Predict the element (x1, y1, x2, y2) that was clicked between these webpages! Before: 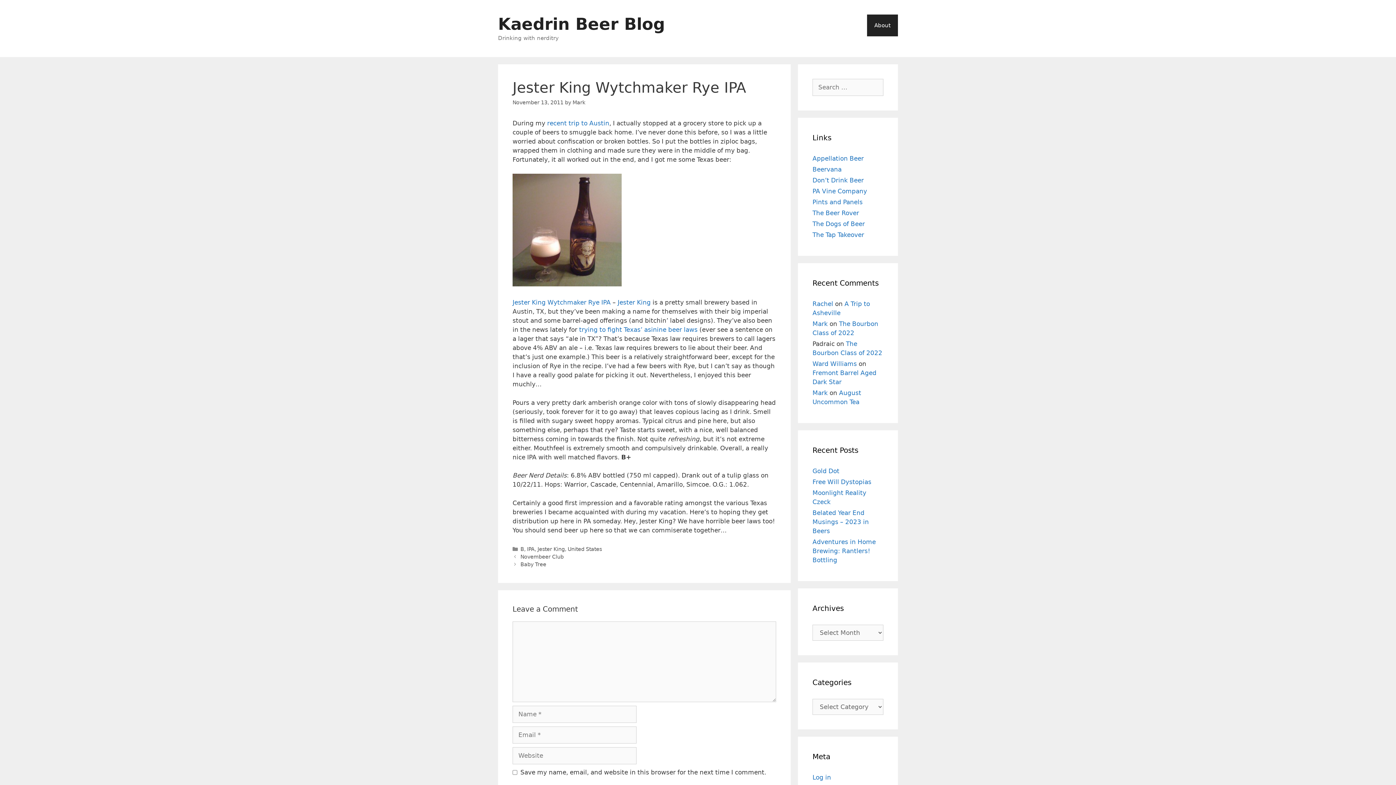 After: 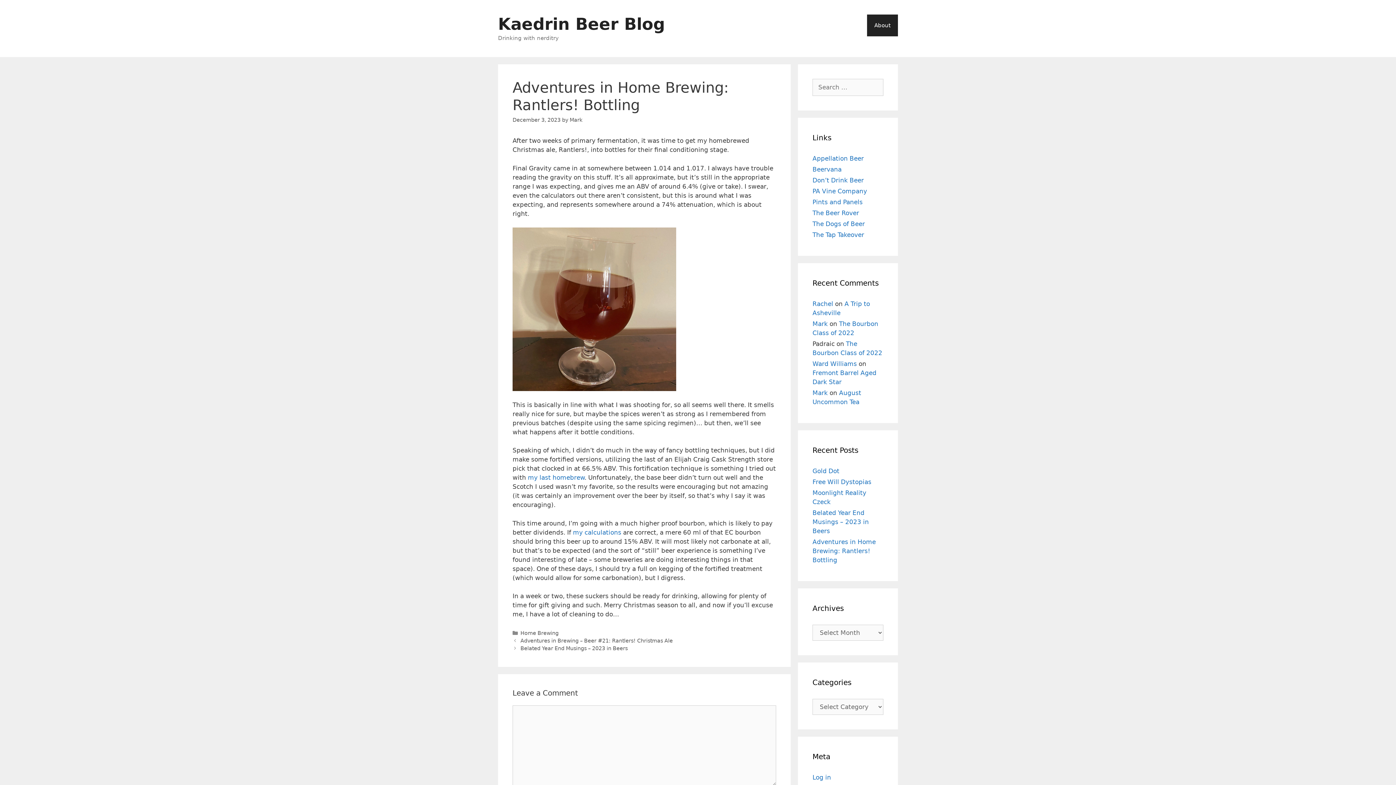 Action: bbox: (812, 538, 876, 564) label: Adventures in Home Brewing: Rantlers! Bottling